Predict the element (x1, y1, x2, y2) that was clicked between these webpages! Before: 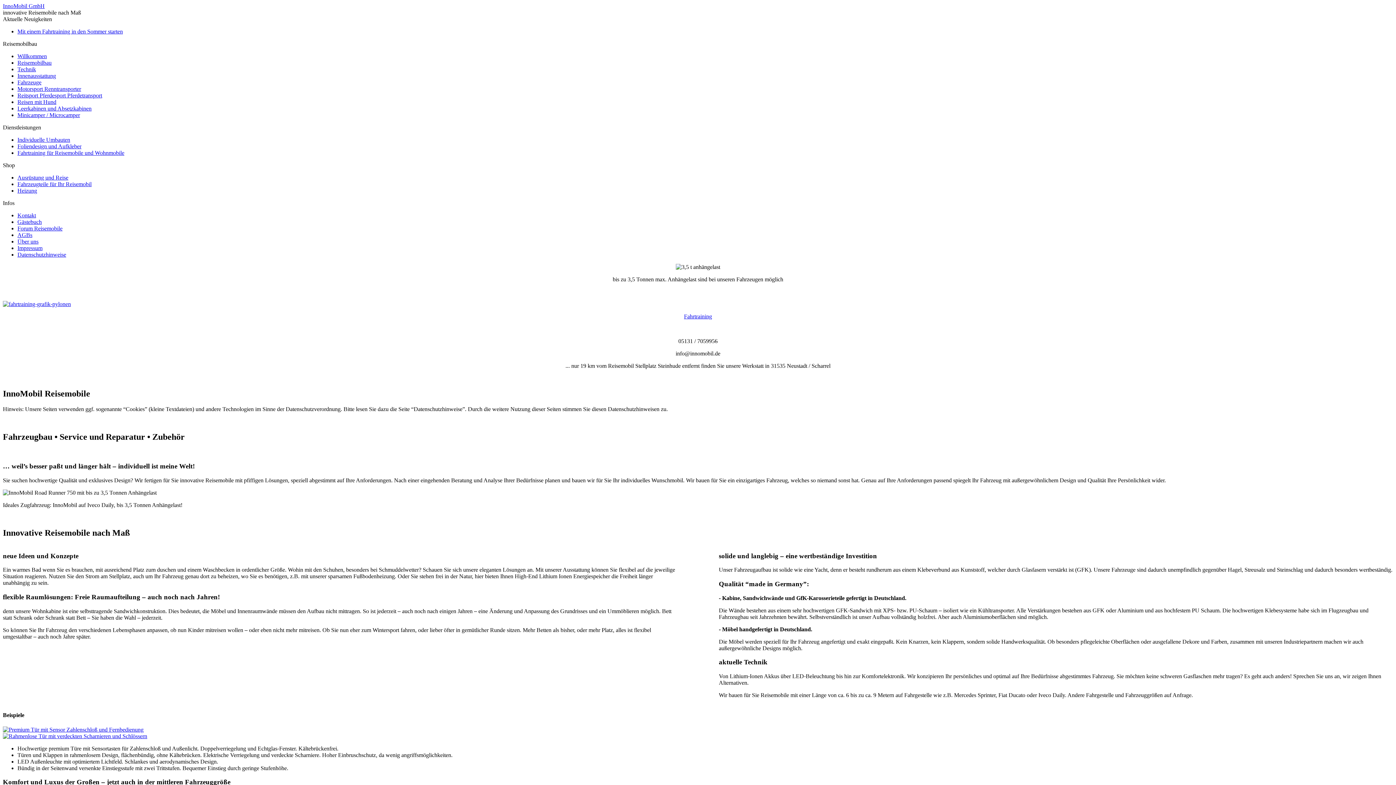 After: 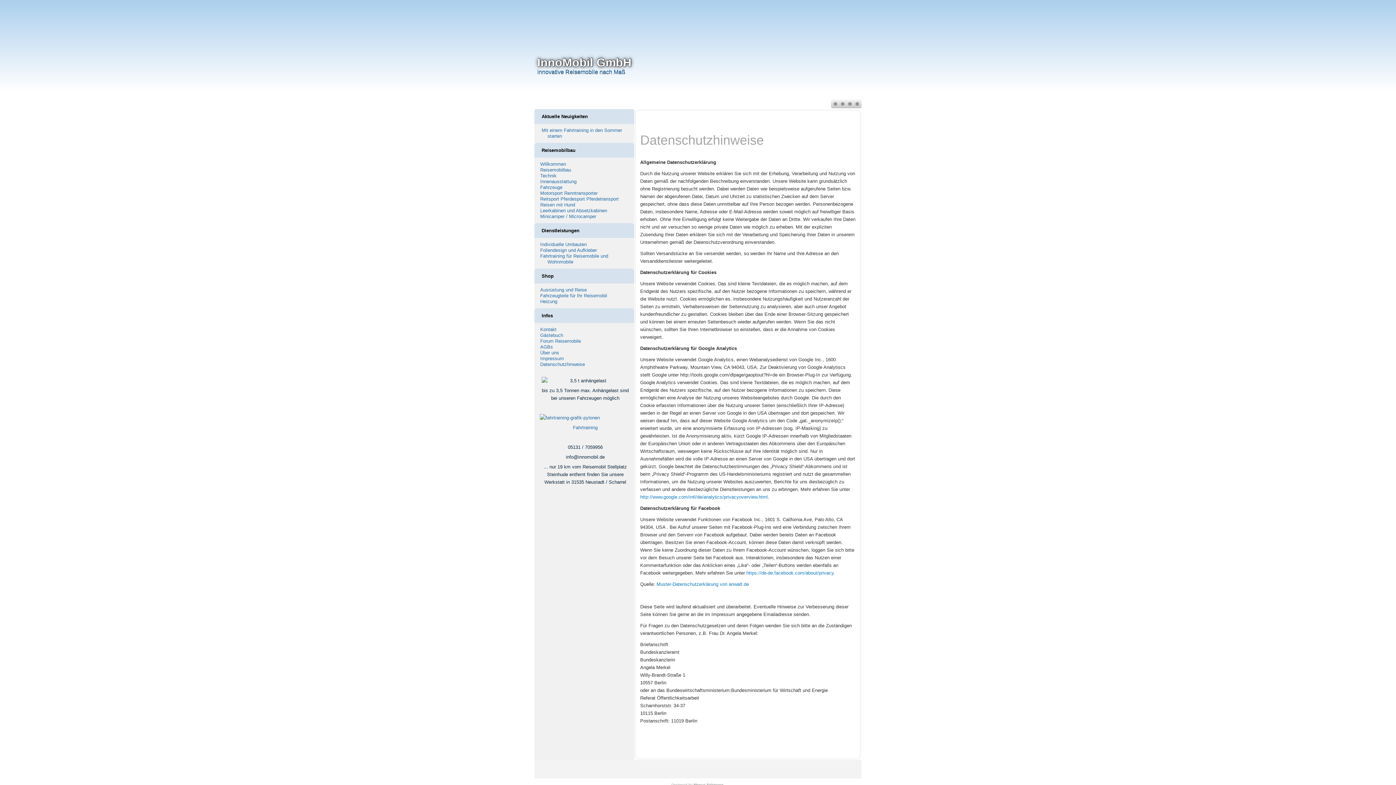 Action: bbox: (17, 251, 66, 257) label: Datenschutzhinweise